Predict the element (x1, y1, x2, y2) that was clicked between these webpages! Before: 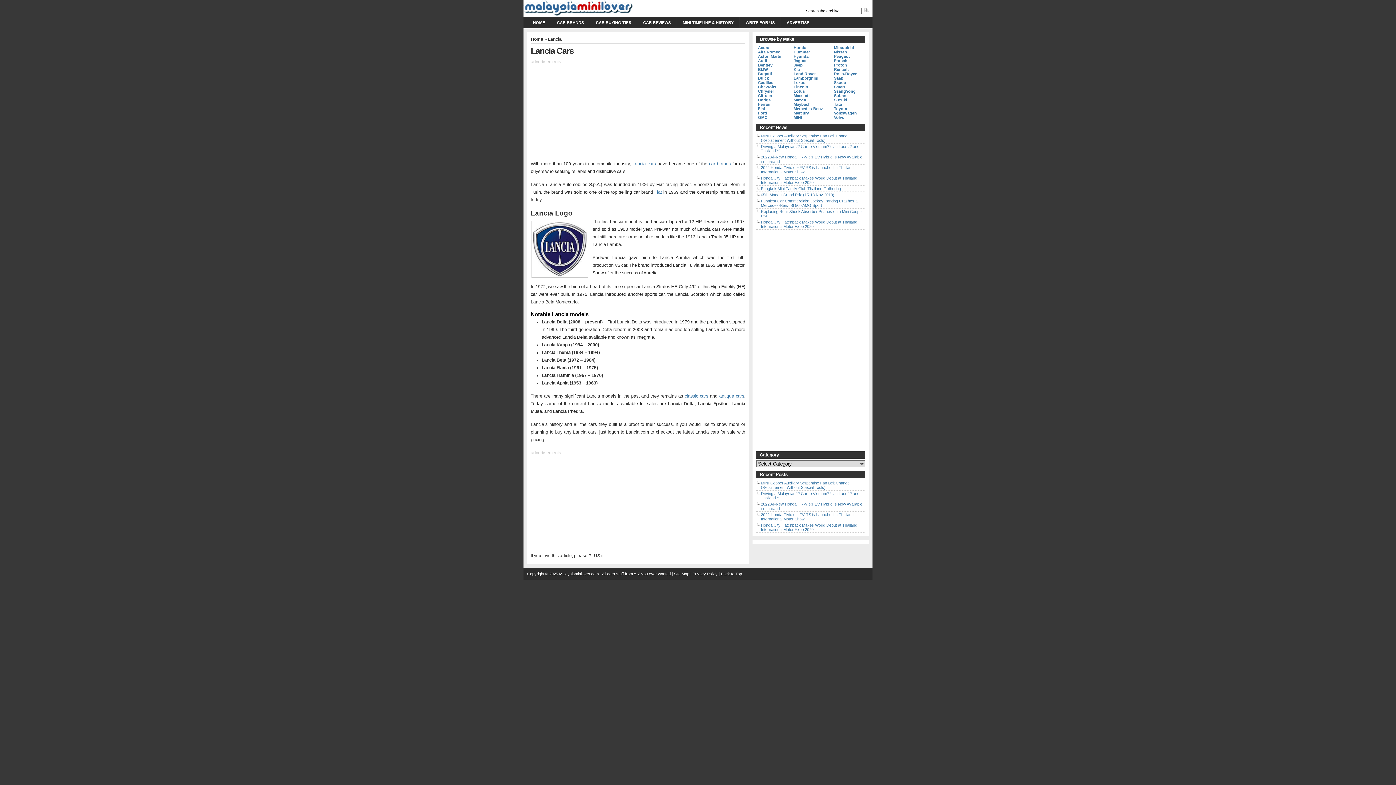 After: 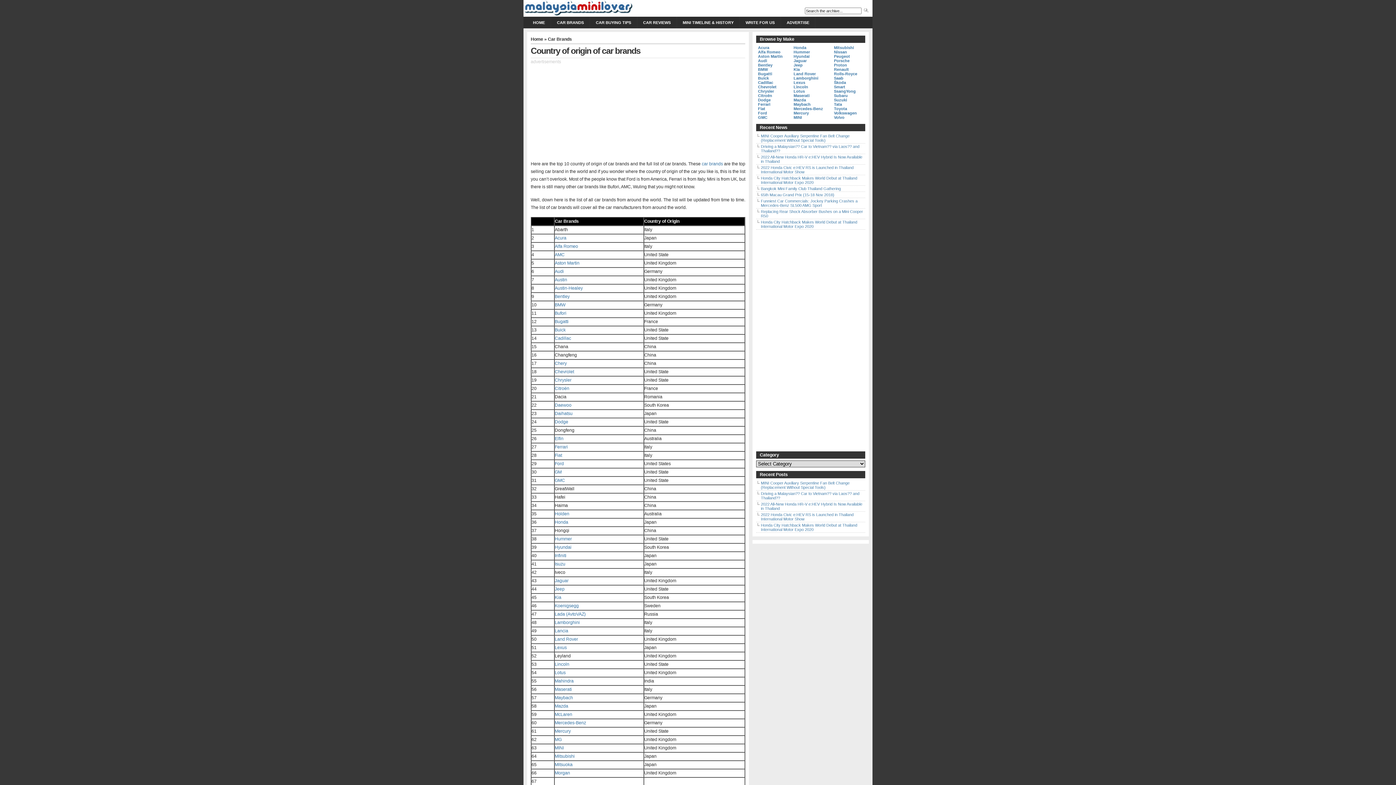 Action: bbox: (551, 16, 589, 28) label: CAR BRANDS